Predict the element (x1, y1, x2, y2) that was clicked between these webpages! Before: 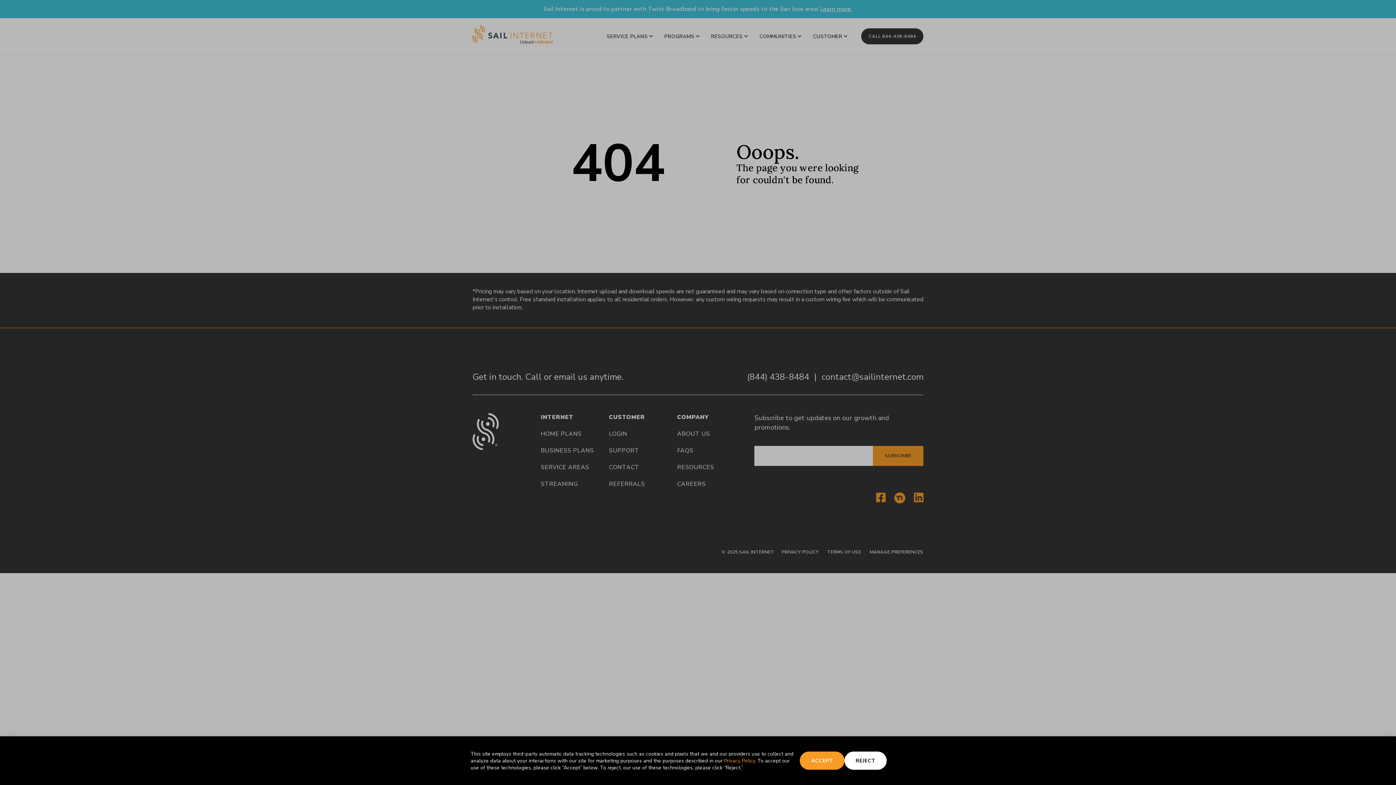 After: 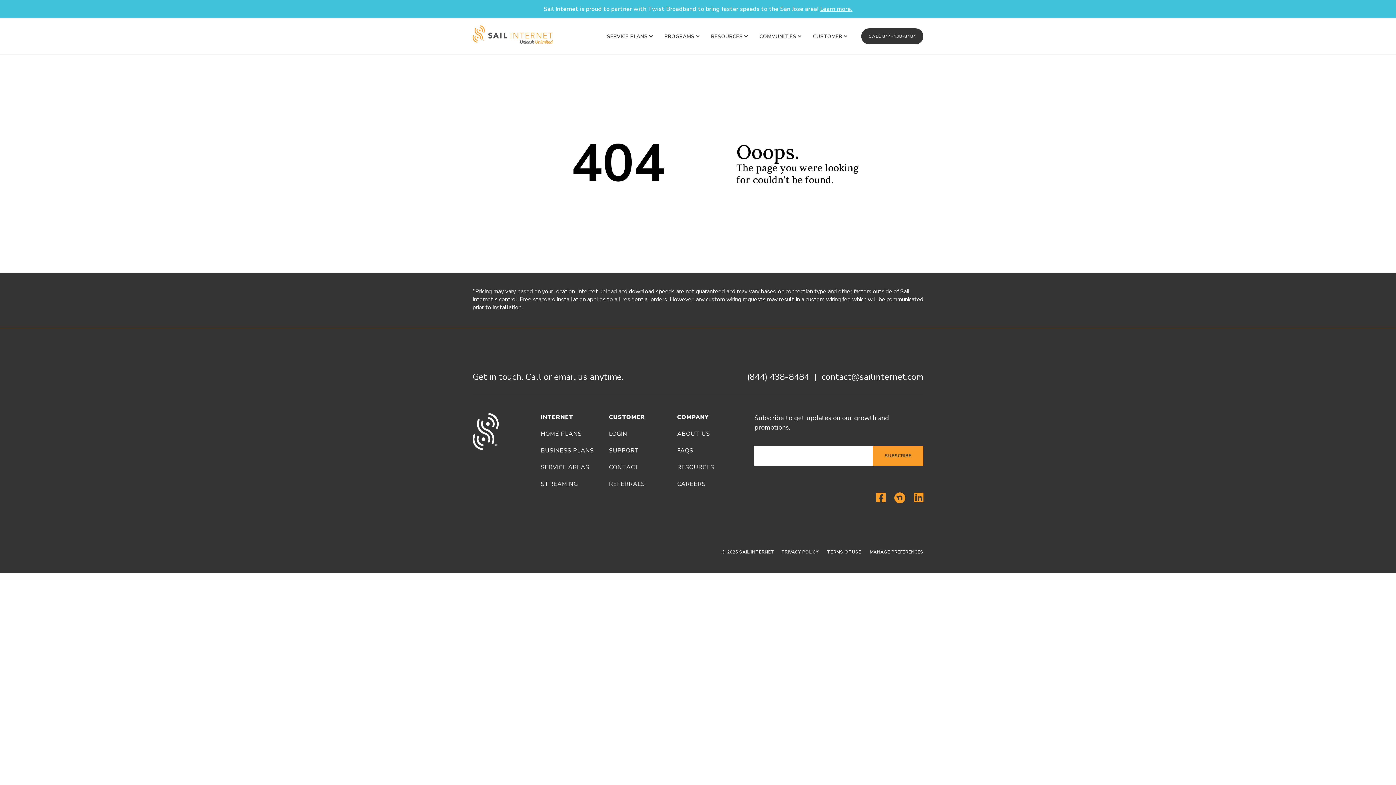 Action: label: ACCEPT bbox: (800, 752, 844, 770)